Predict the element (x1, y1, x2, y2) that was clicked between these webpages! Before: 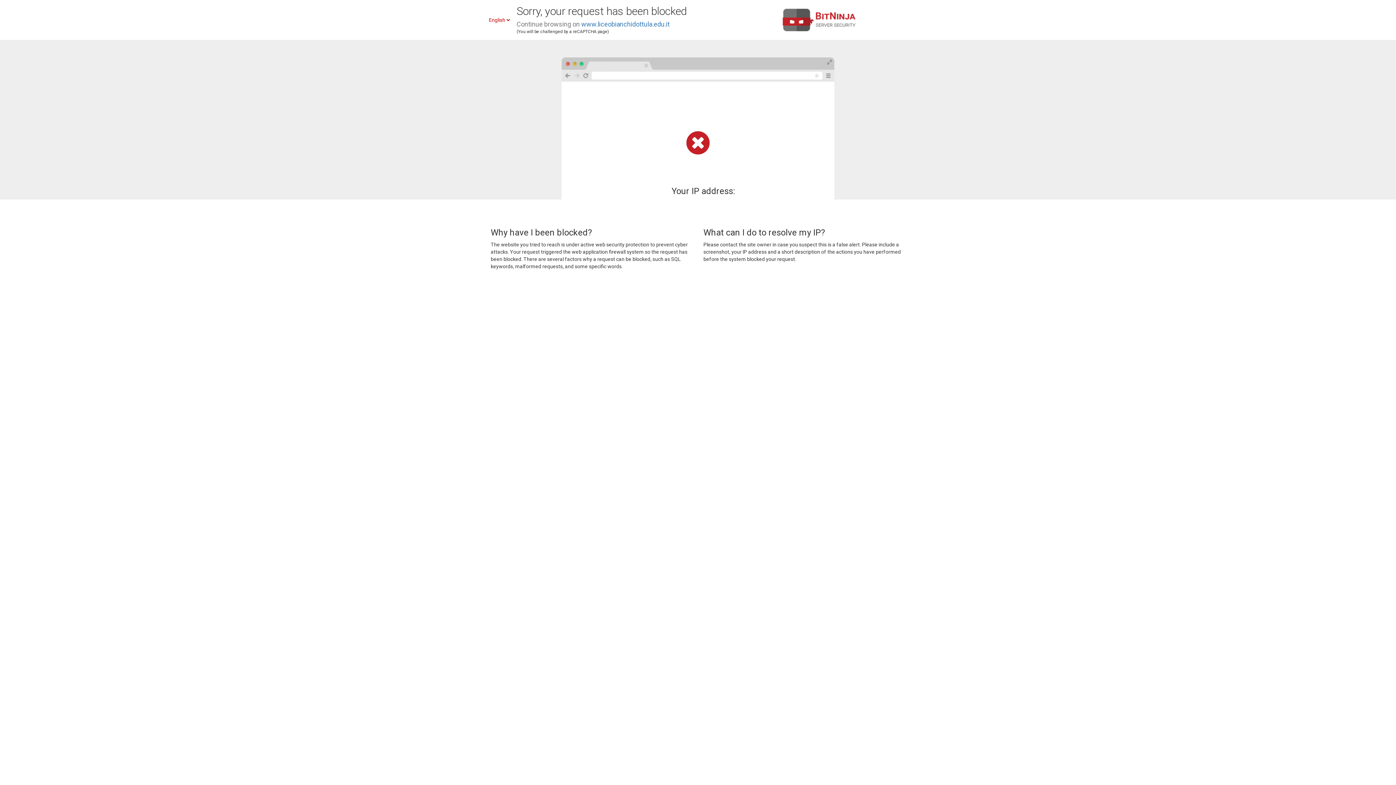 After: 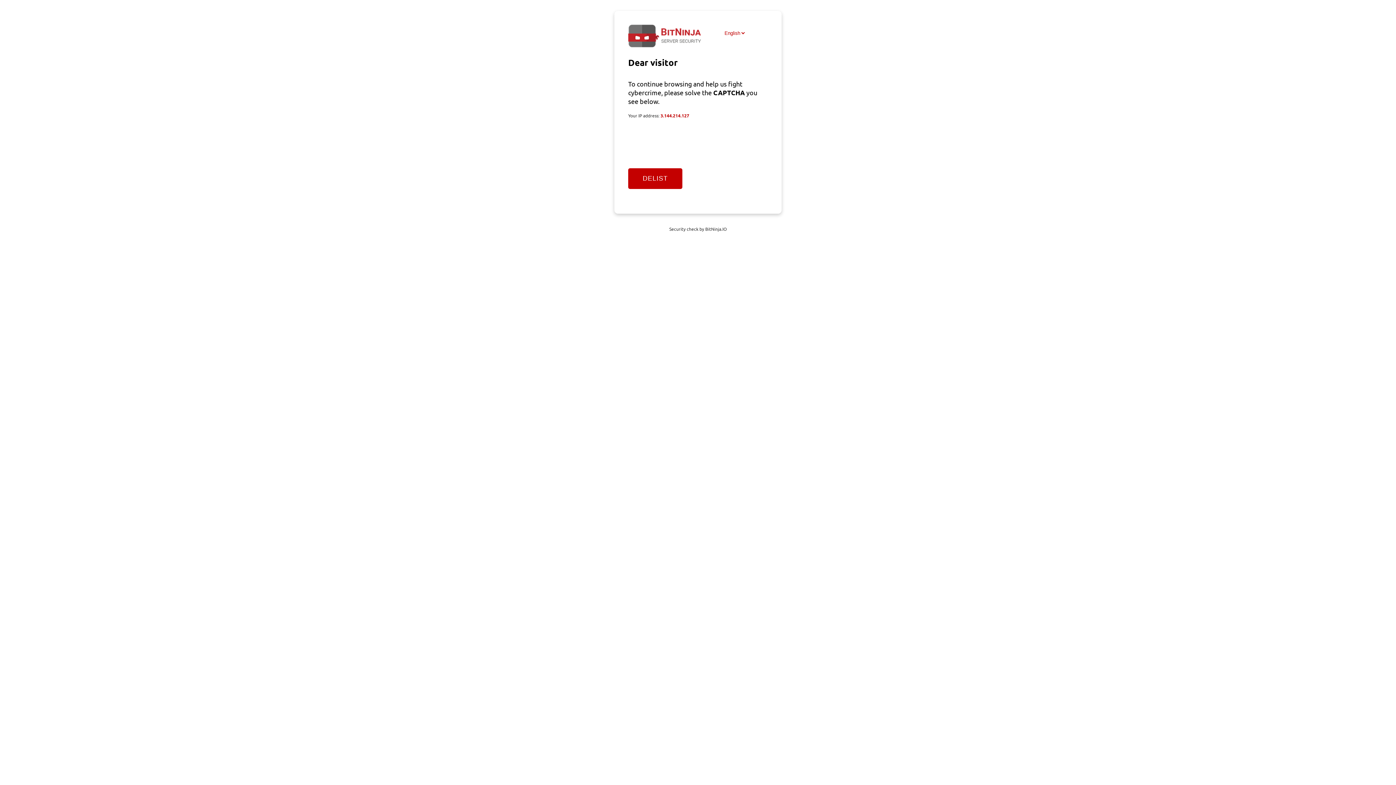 Action: bbox: (581, 20, 669, 28) label: www.liceobianchidottula.edu.it